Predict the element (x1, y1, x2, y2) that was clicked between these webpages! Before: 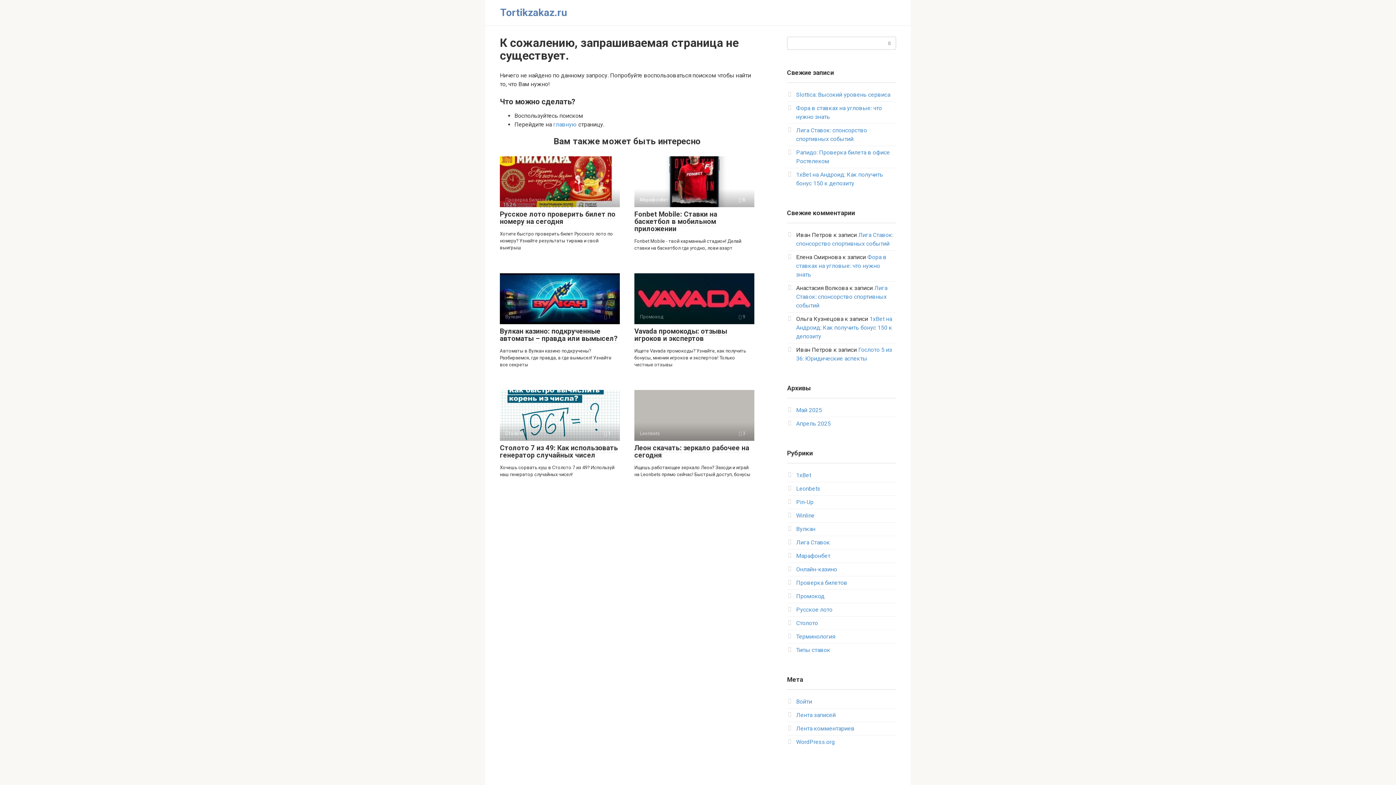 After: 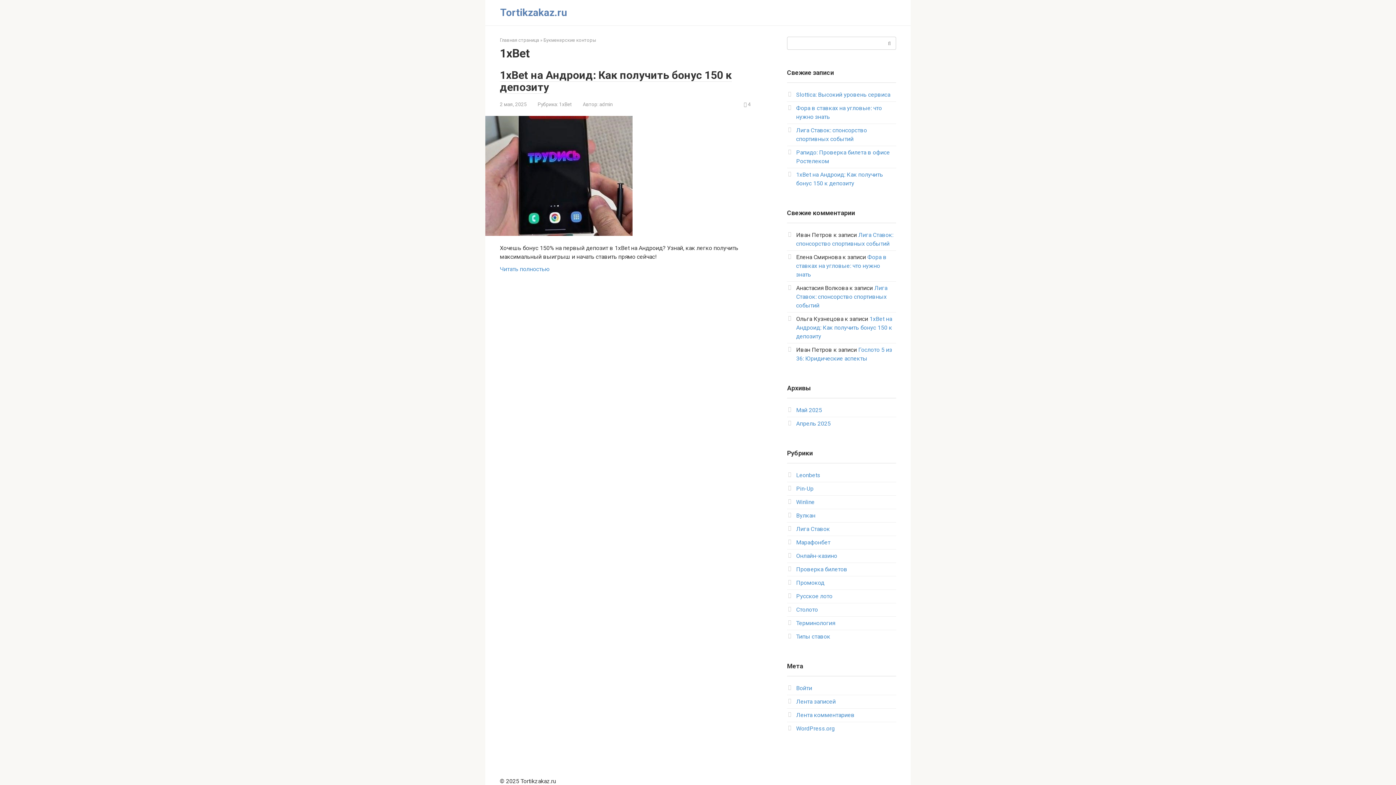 Action: label: 1xBet bbox: (796, 472, 811, 478)